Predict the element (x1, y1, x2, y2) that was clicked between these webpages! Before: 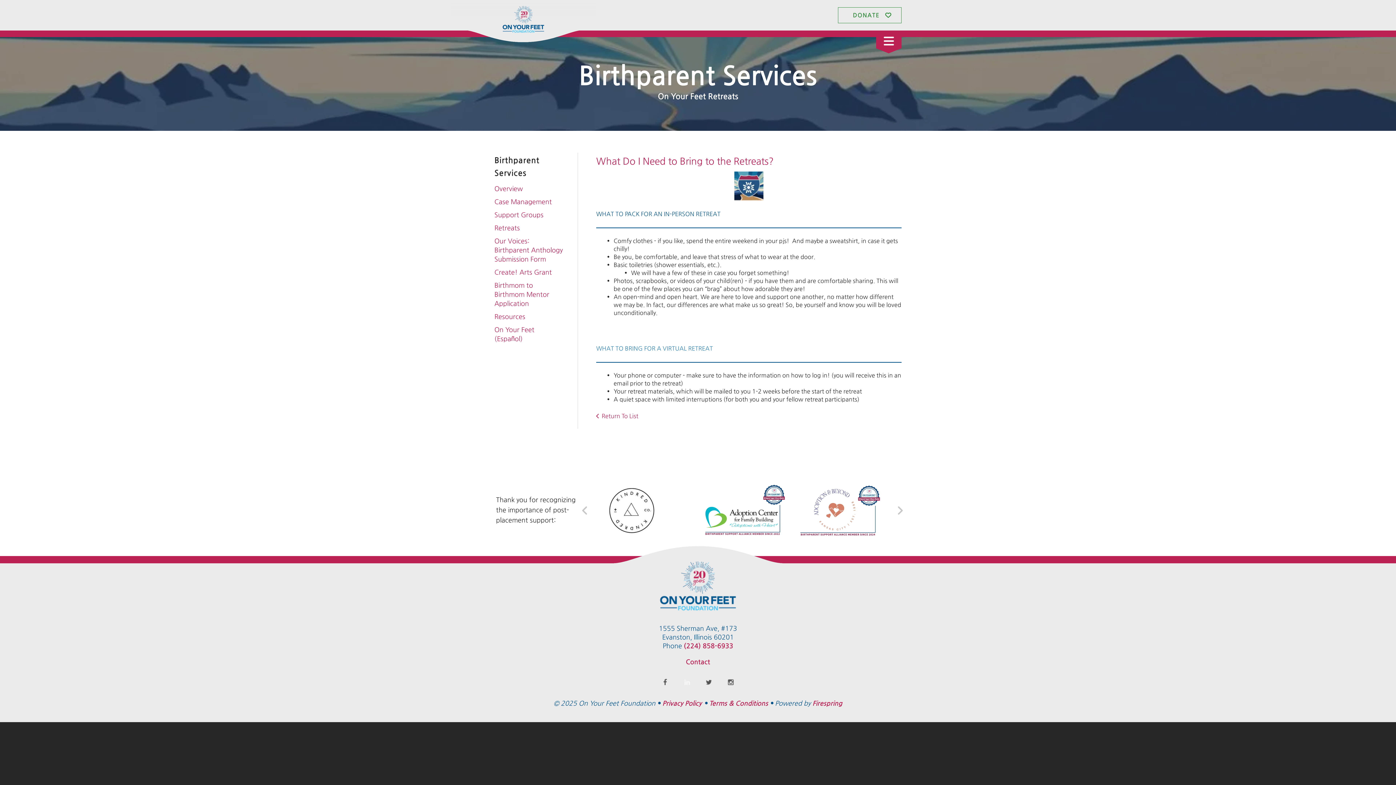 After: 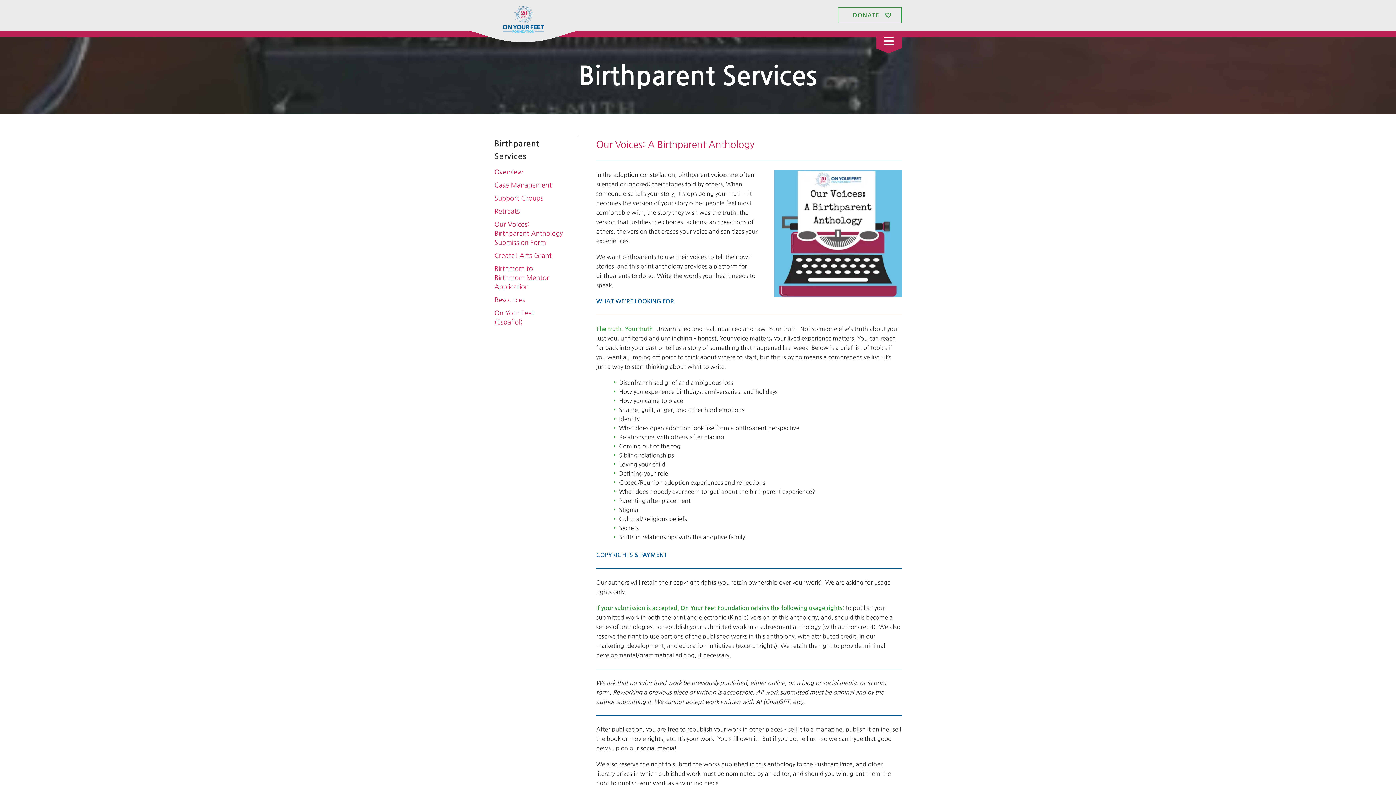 Action: label: Our Voices: Birthparent Anthology Submission Form bbox: (494, 234, 570, 265)